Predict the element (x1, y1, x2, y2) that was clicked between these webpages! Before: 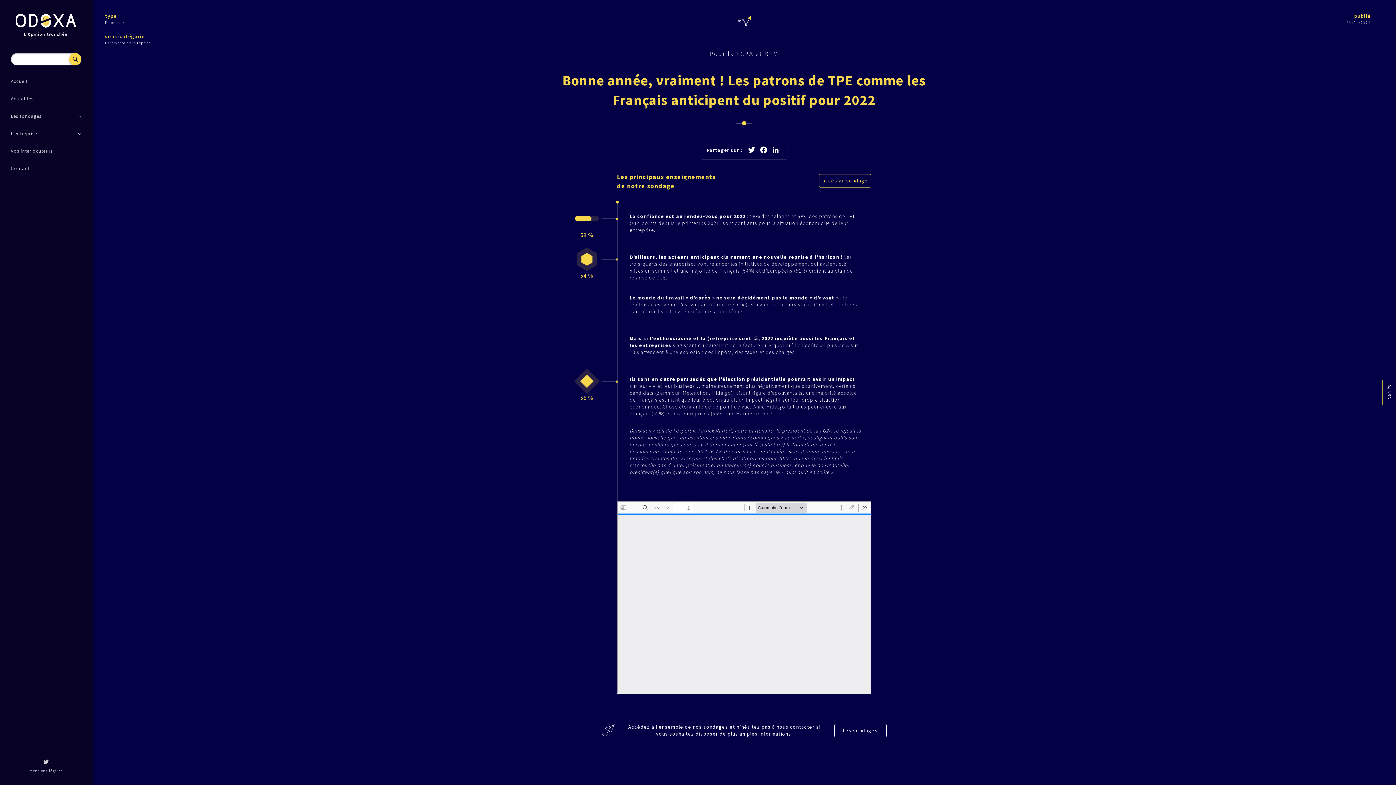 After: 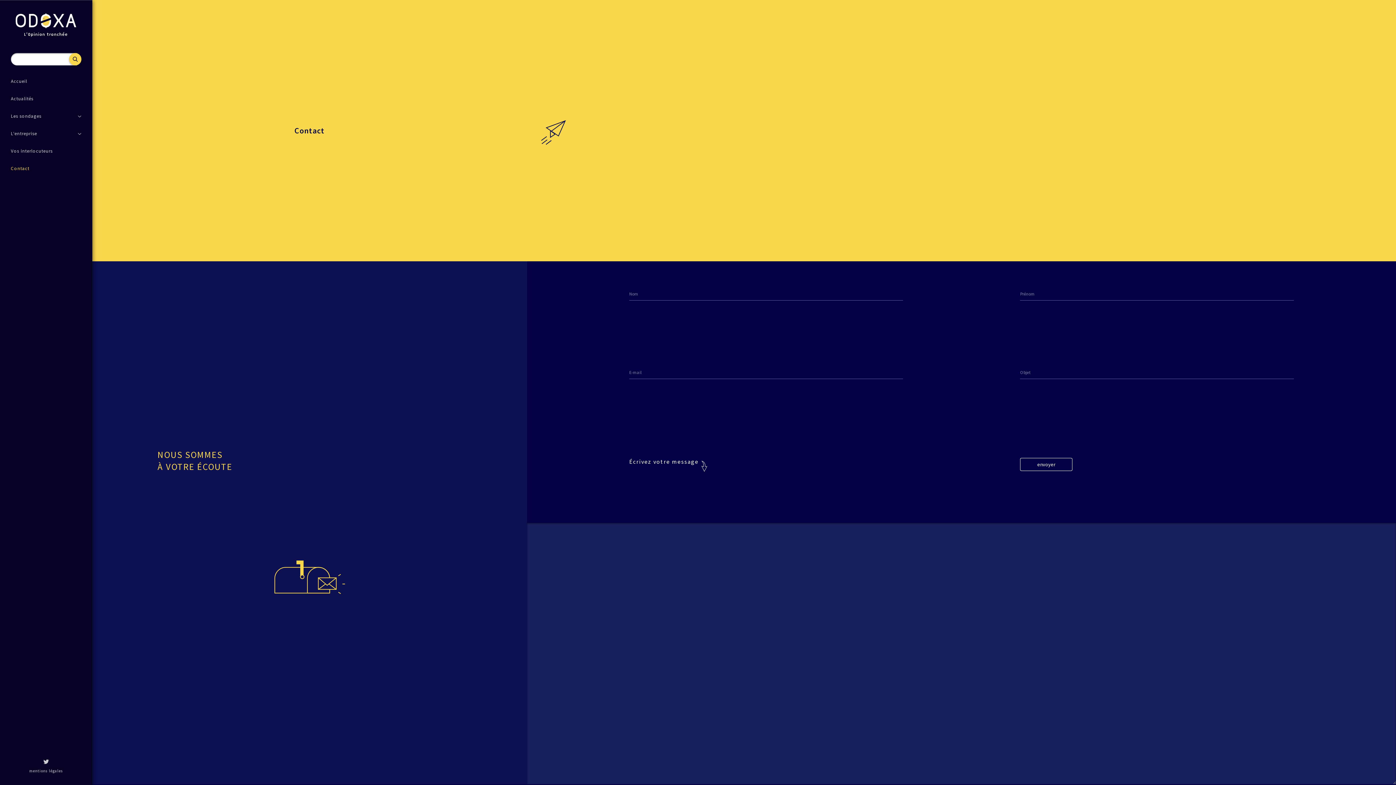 Action: bbox: (0, 160, 92, 177) label: Contact